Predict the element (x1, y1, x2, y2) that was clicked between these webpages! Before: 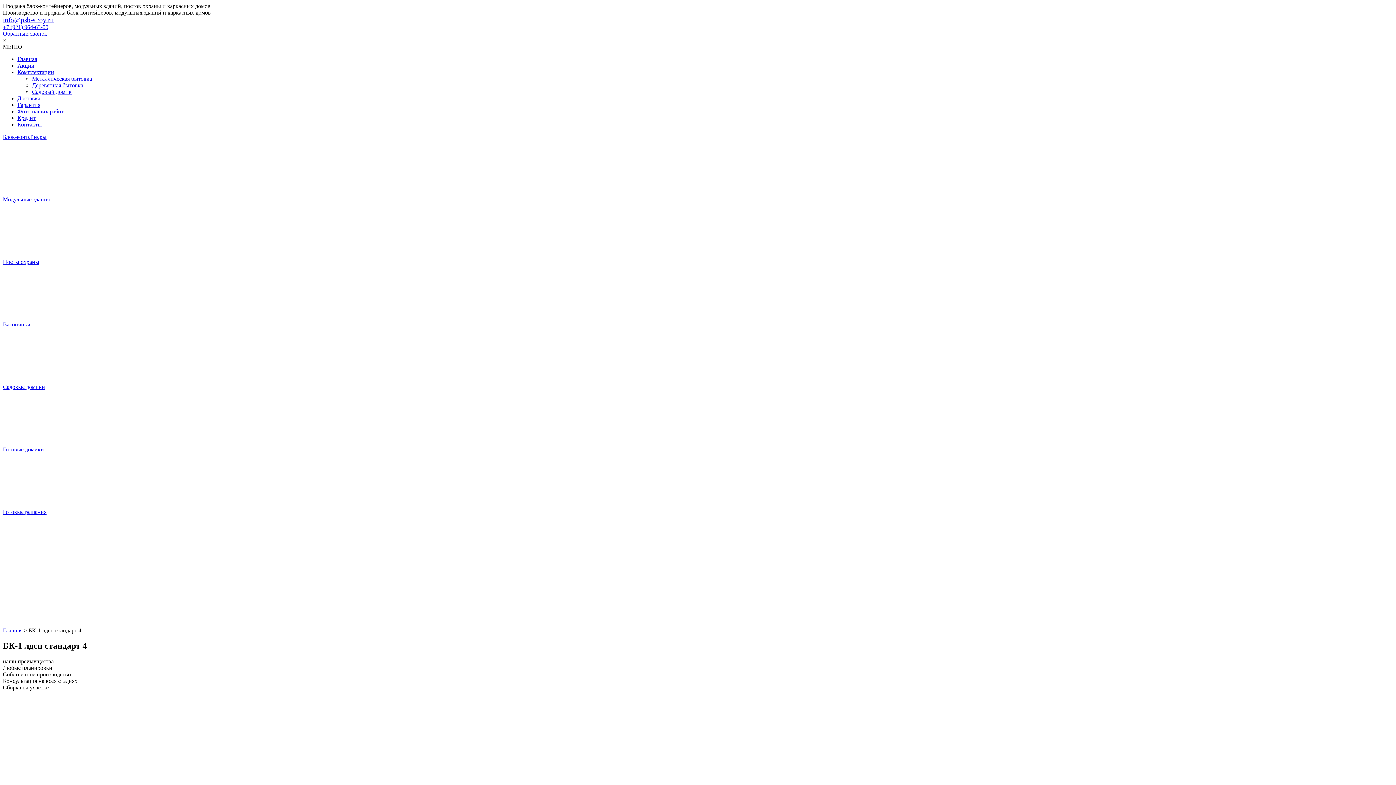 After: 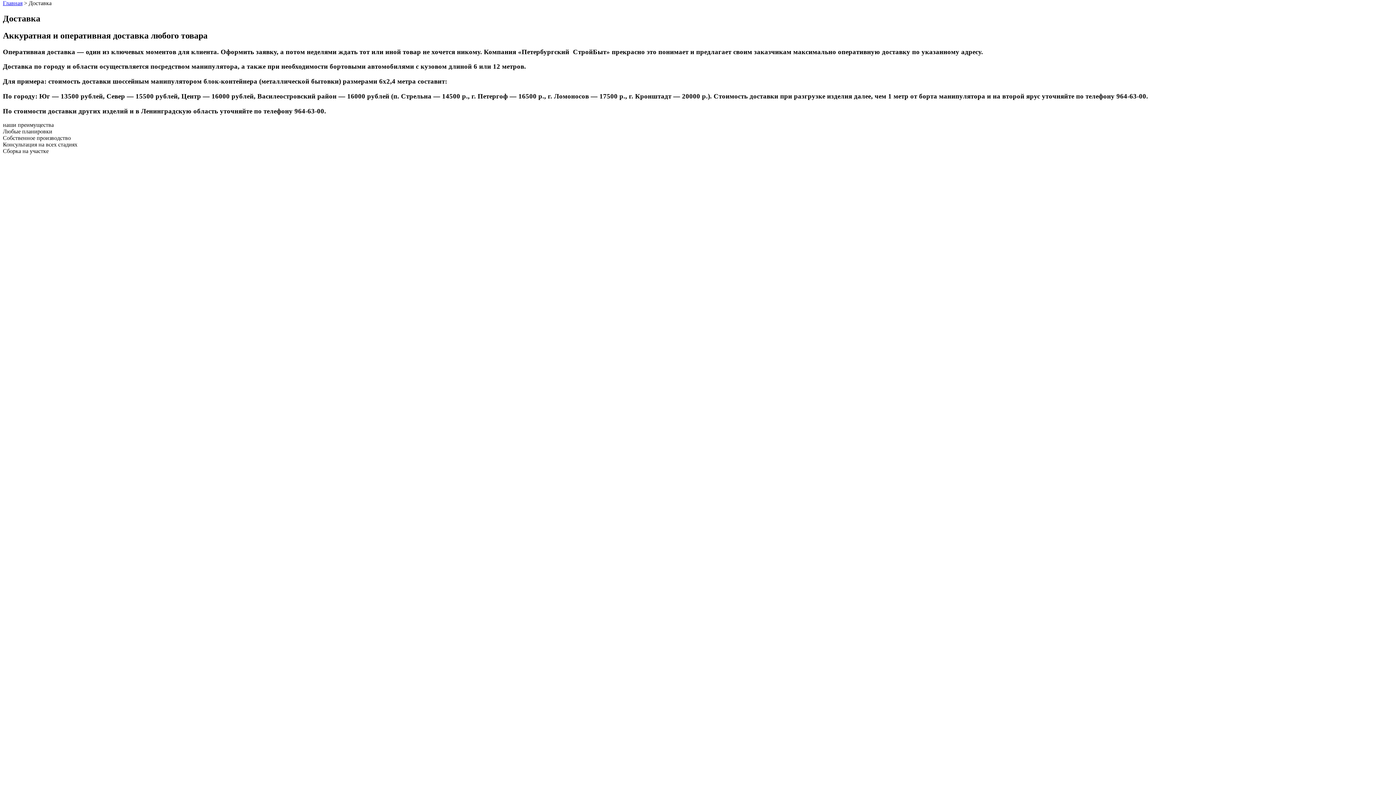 Action: bbox: (17, 95, 40, 101) label: Доставка